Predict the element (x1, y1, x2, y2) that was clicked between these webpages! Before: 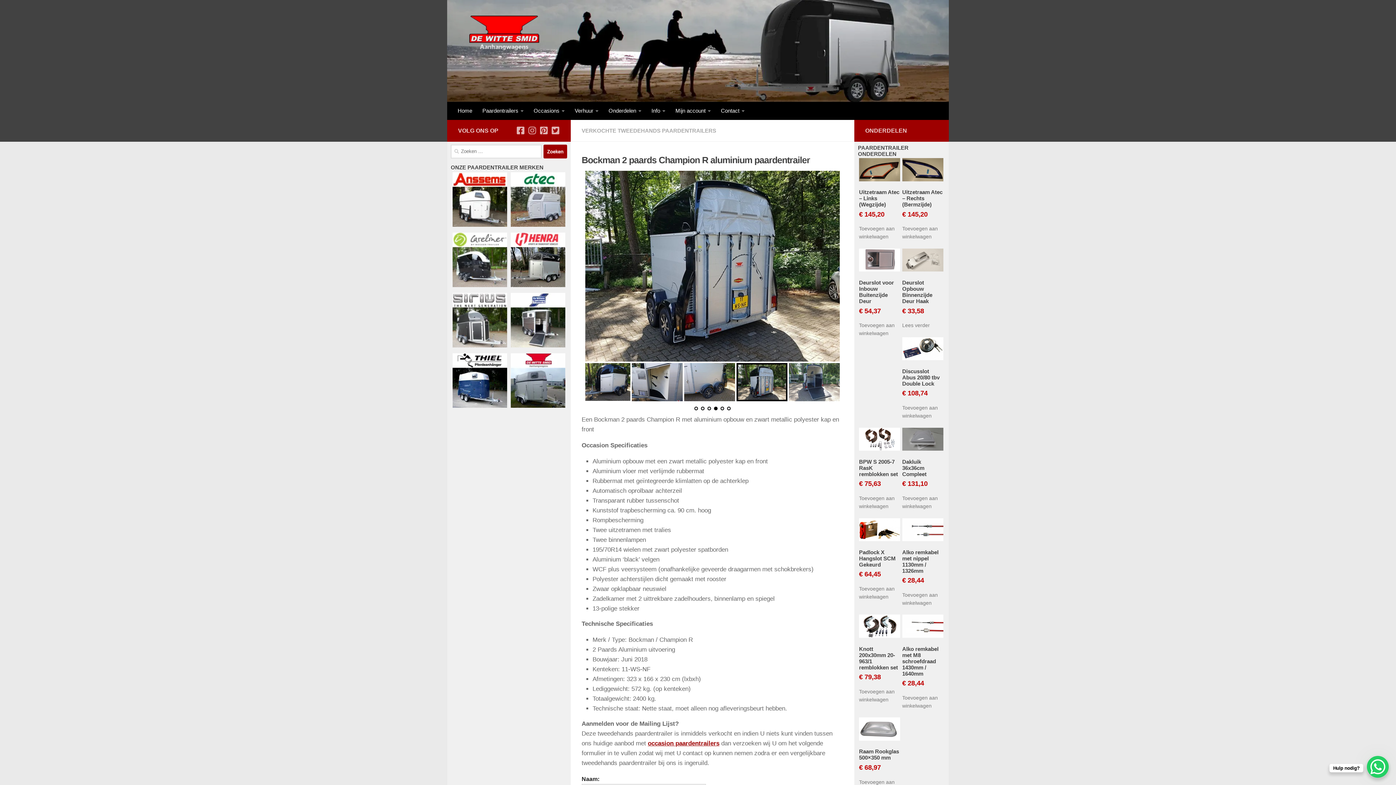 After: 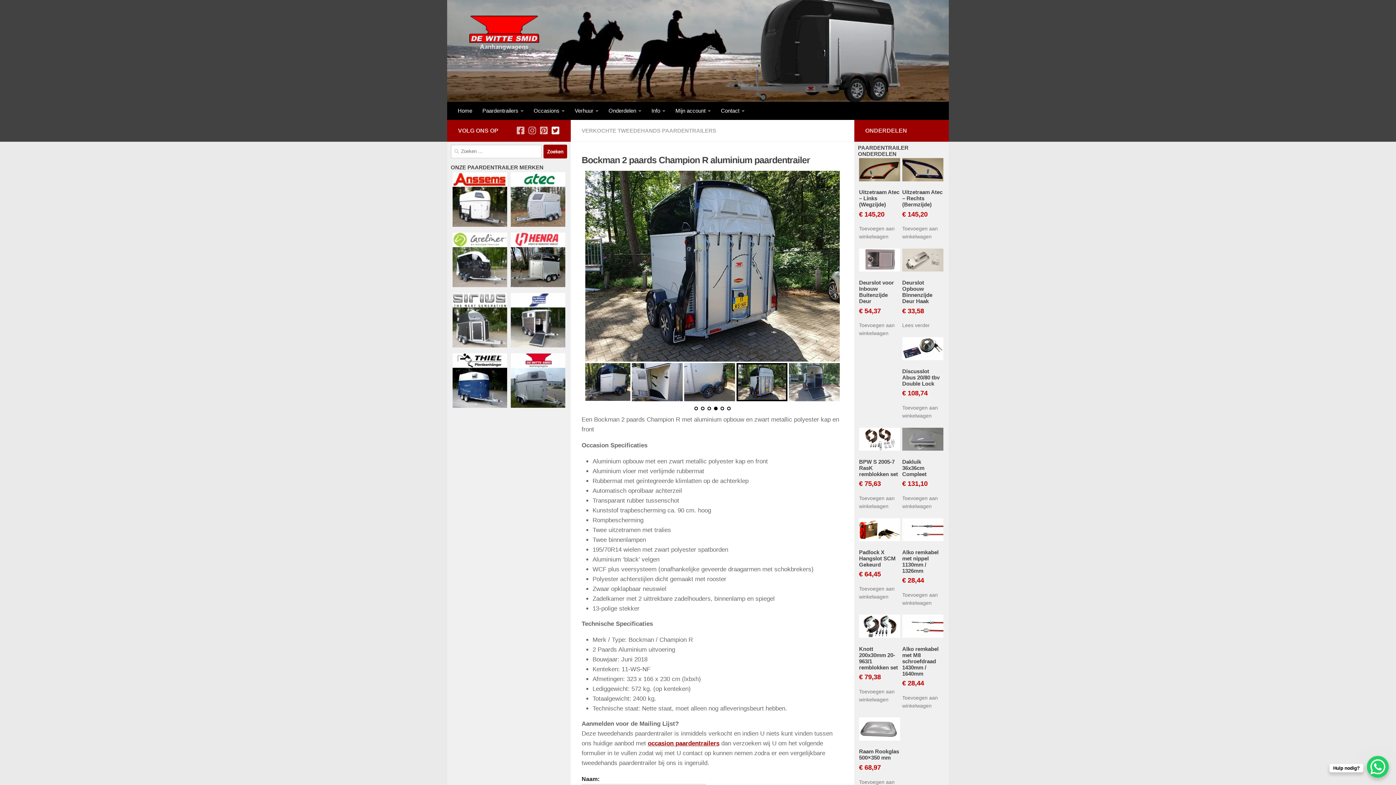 Action: bbox: (551, 126, 560, 134) label: Volg ons op Twitter-square